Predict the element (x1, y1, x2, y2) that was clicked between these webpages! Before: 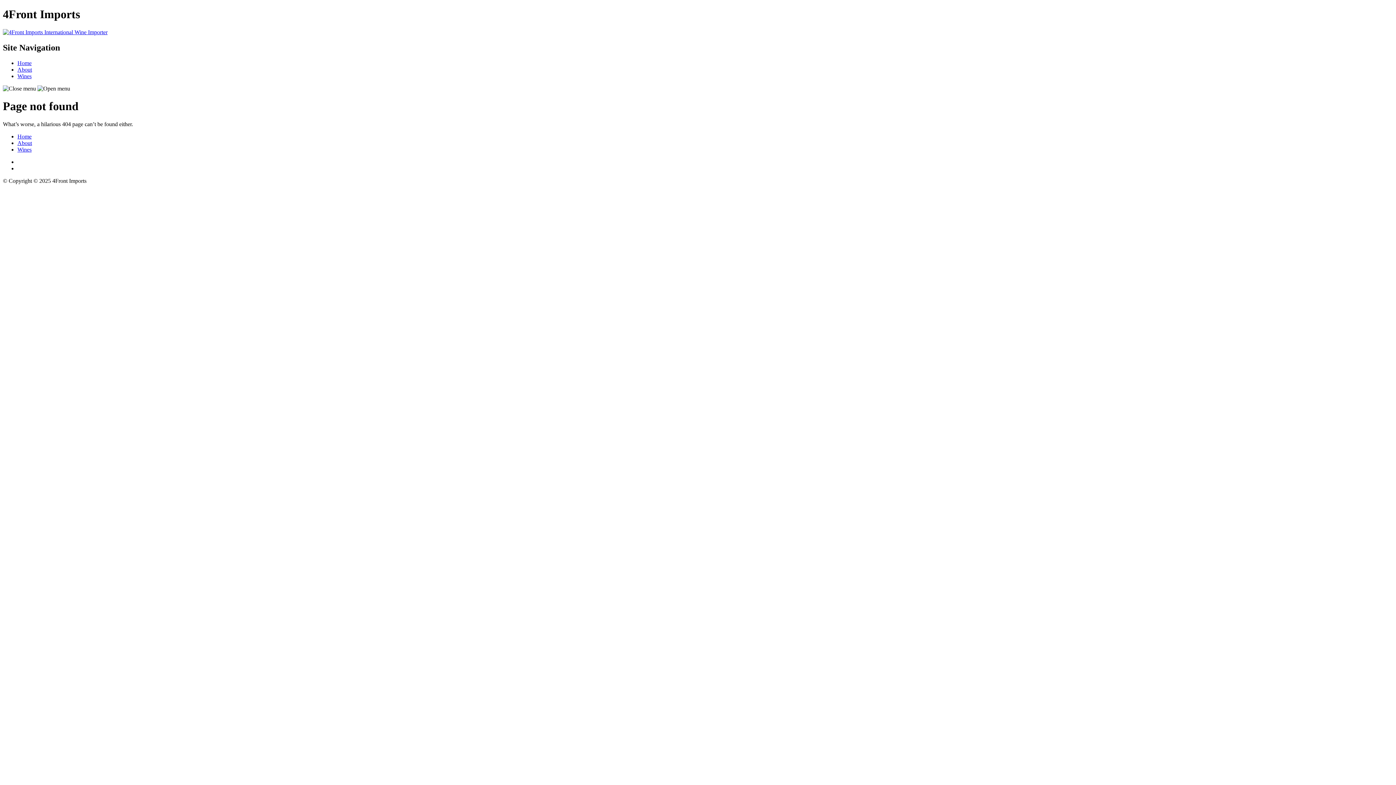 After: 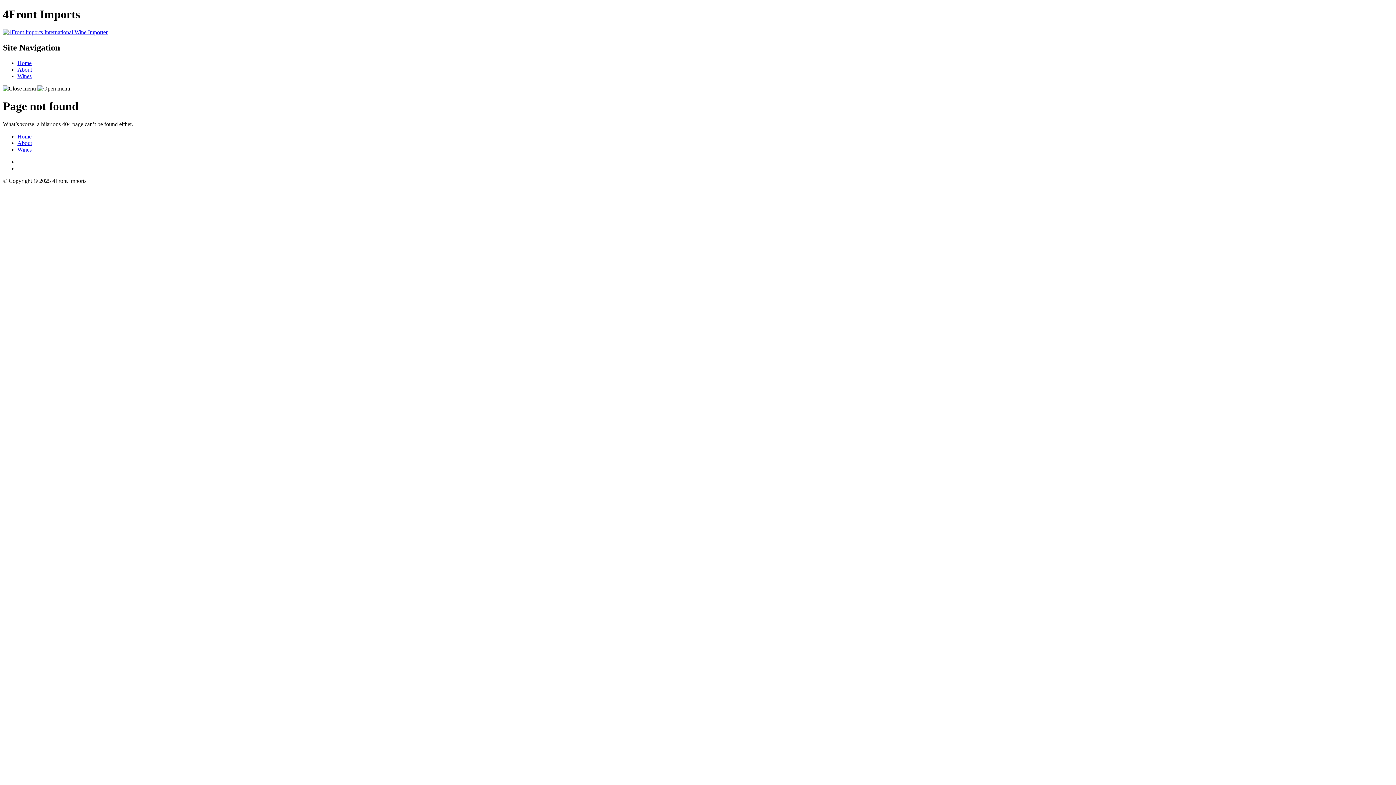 Action: bbox: (17, 72, 31, 79) label: Wines